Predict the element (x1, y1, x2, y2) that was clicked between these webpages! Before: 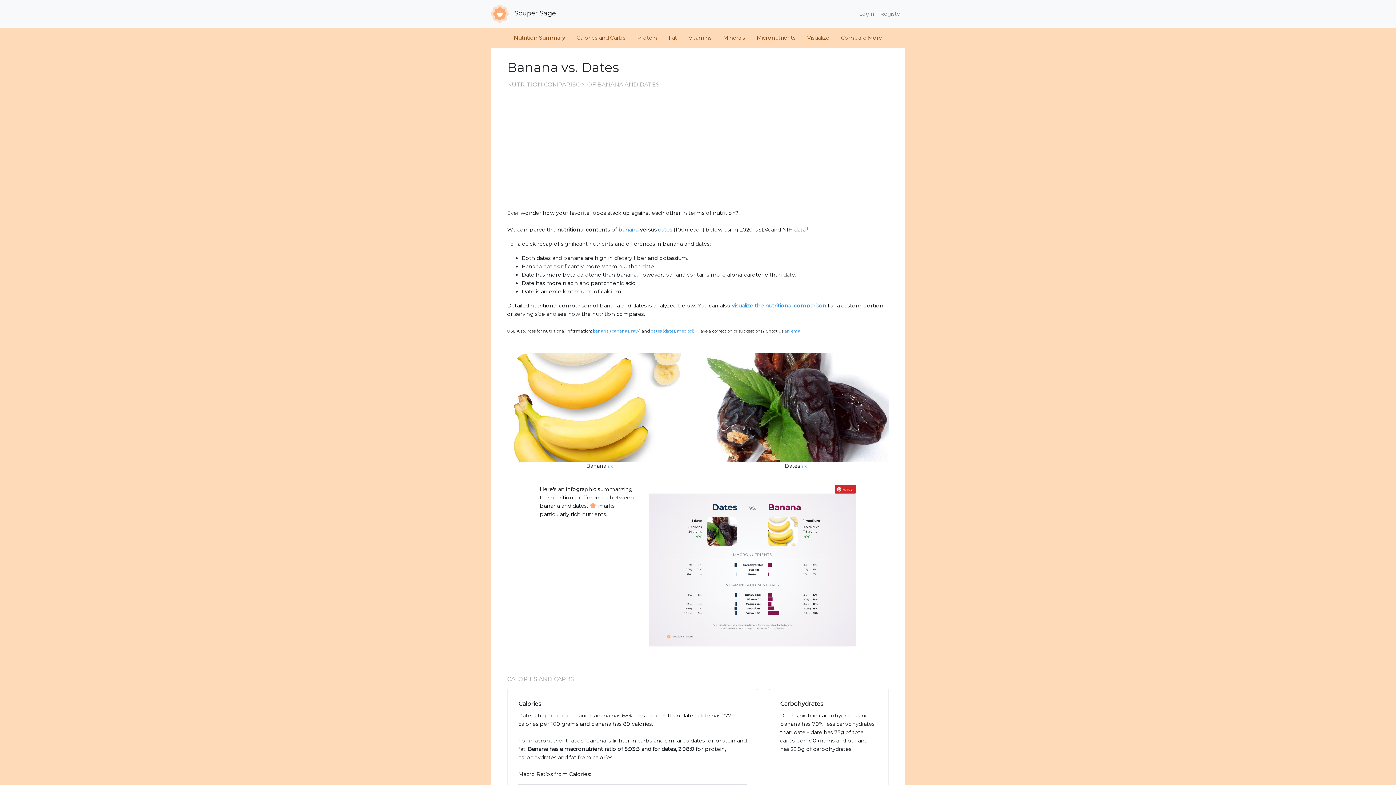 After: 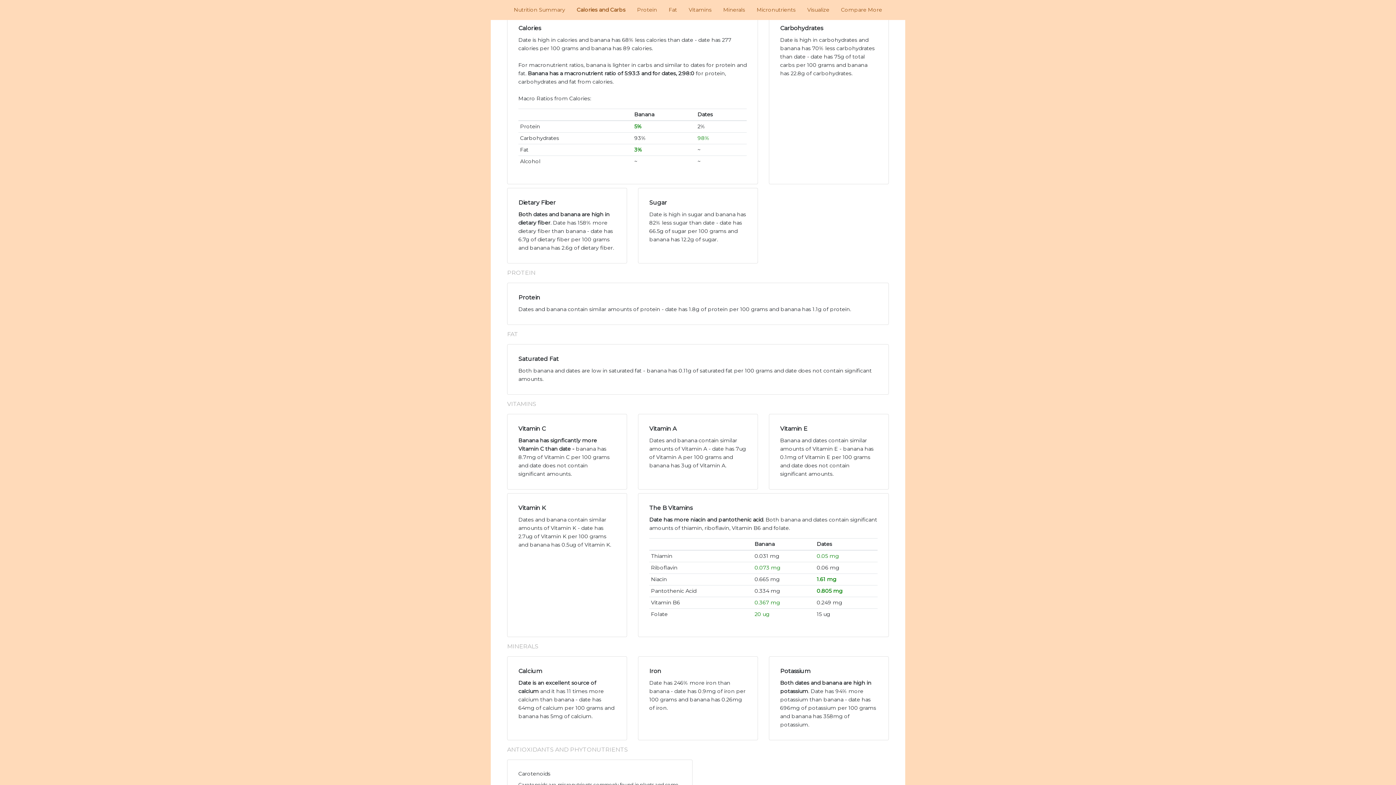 Action: label: Calories and Carbs bbox: (571, 30, 631, 45)